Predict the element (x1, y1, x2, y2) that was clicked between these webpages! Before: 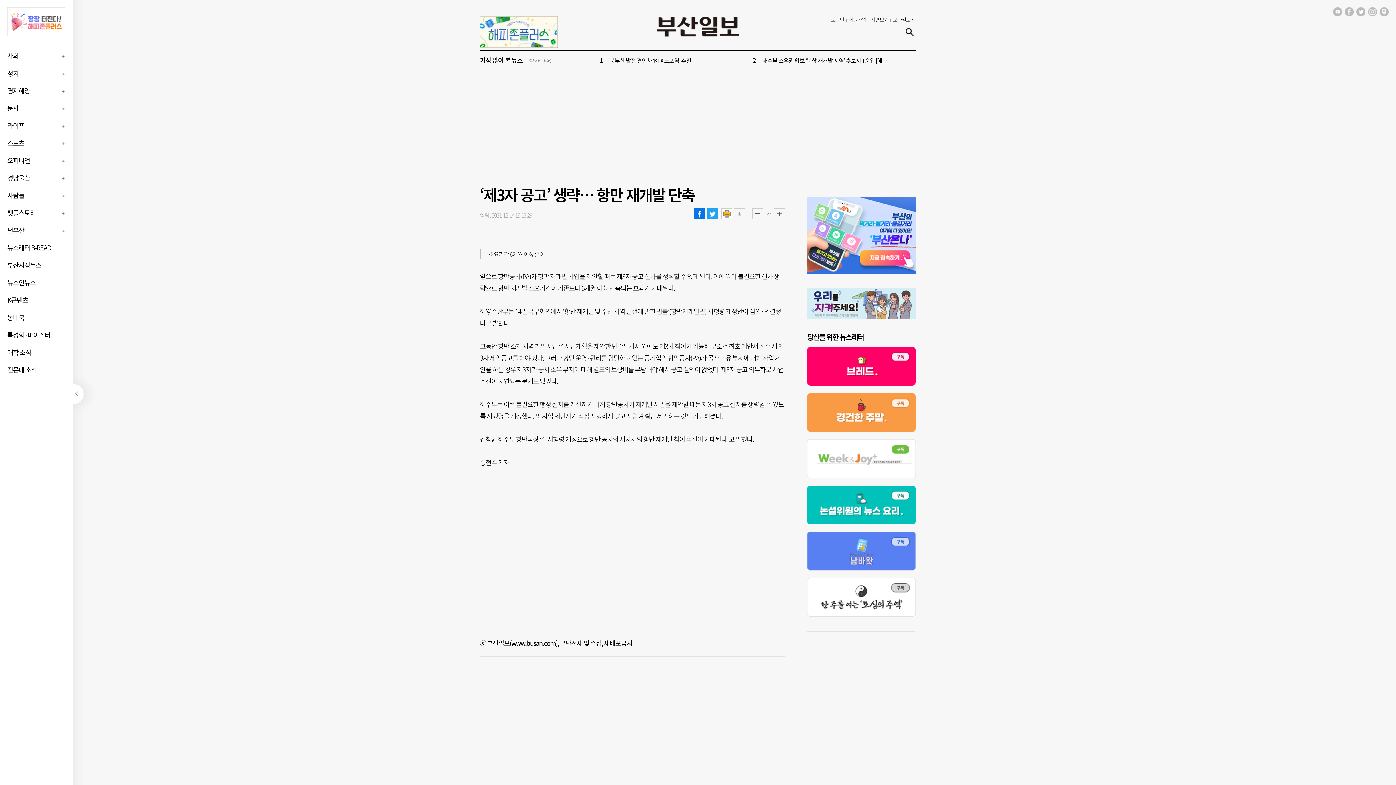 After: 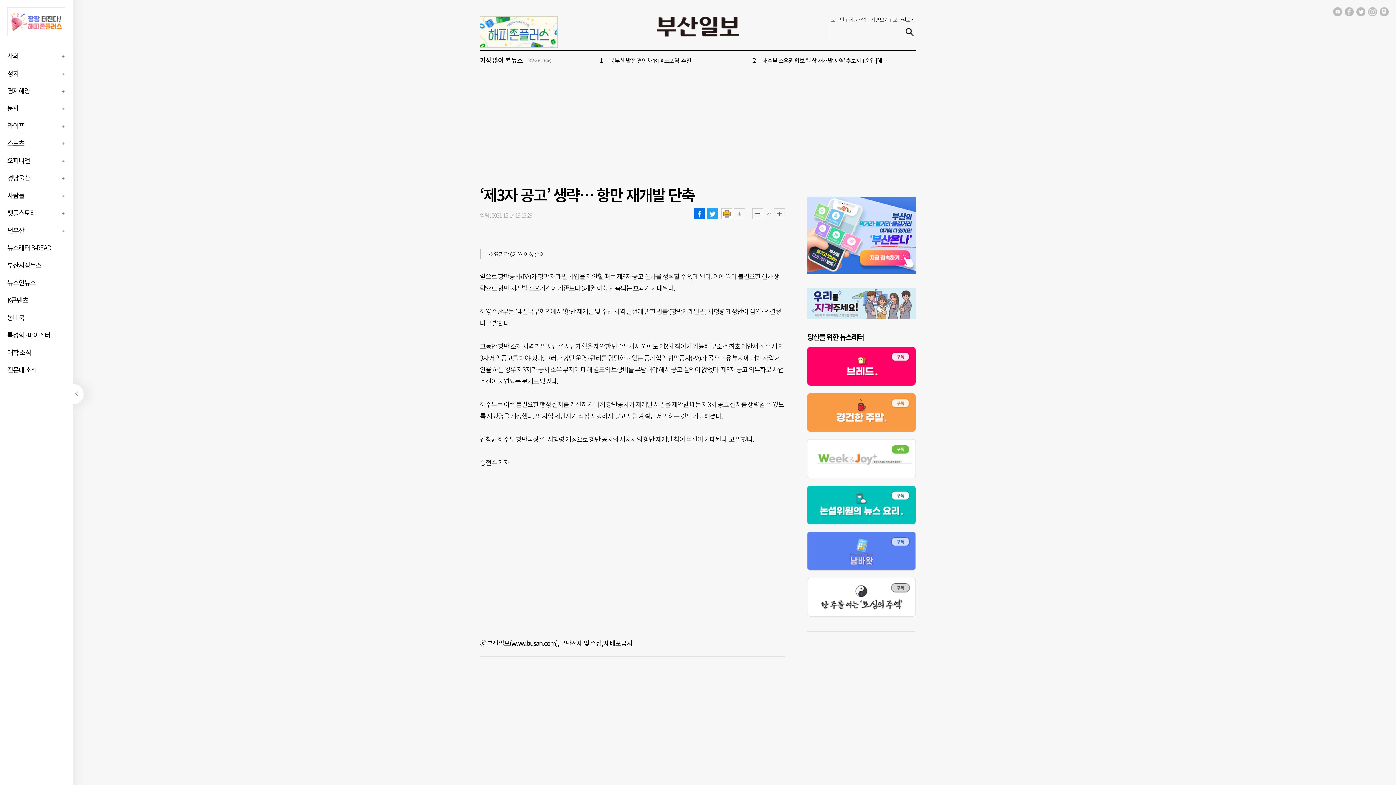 Action: bbox: (1380, 5, 1389, 14)